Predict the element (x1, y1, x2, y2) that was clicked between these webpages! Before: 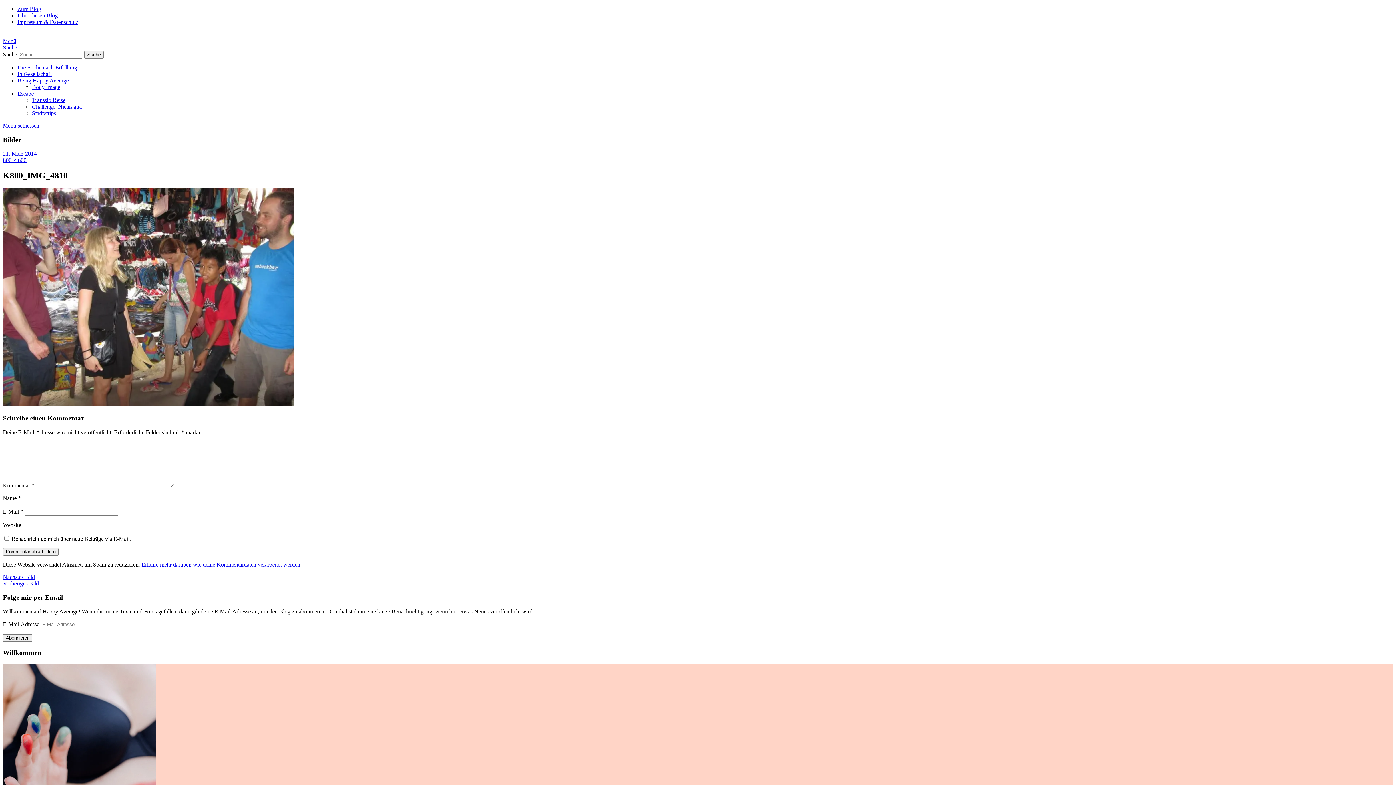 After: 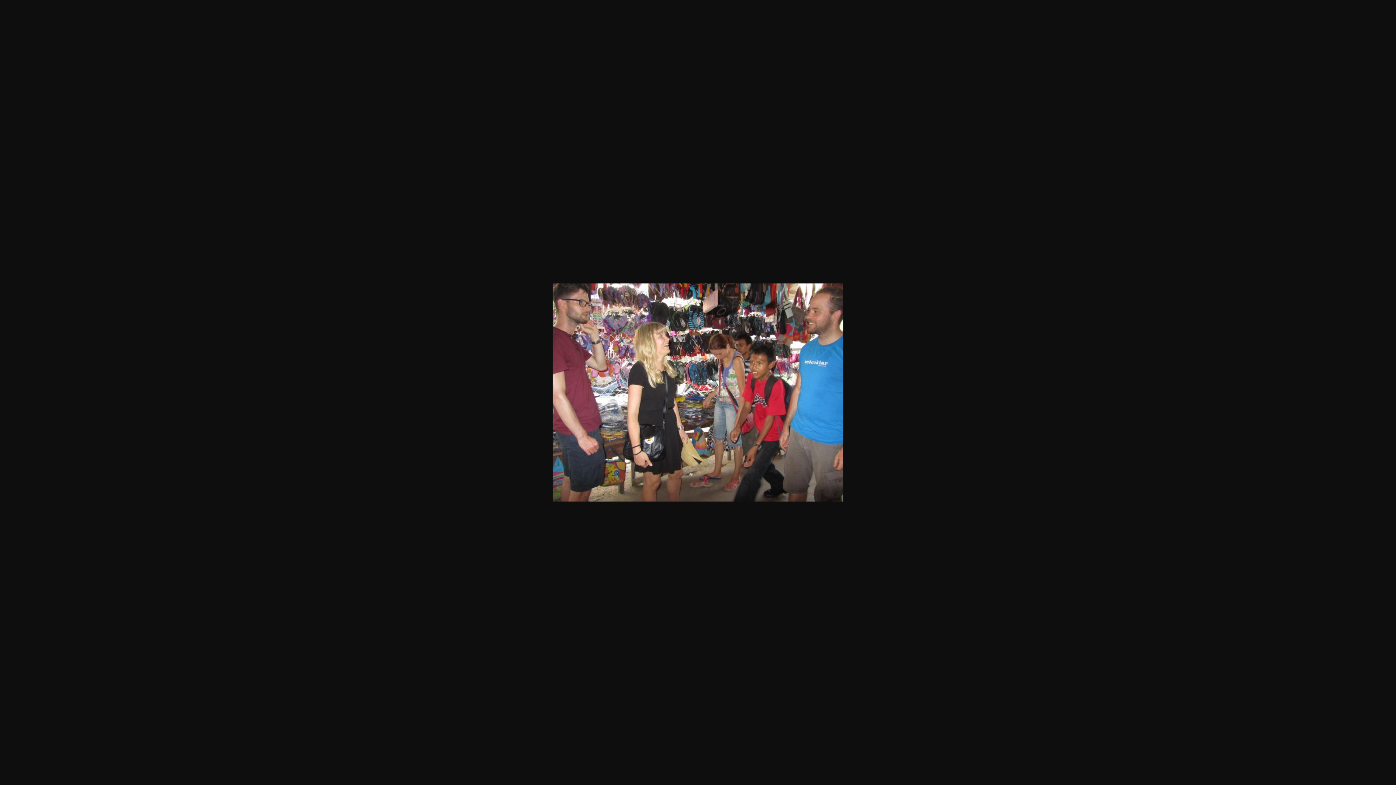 Action: label: 800 × 600 bbox: (2, 157, 26, 163)